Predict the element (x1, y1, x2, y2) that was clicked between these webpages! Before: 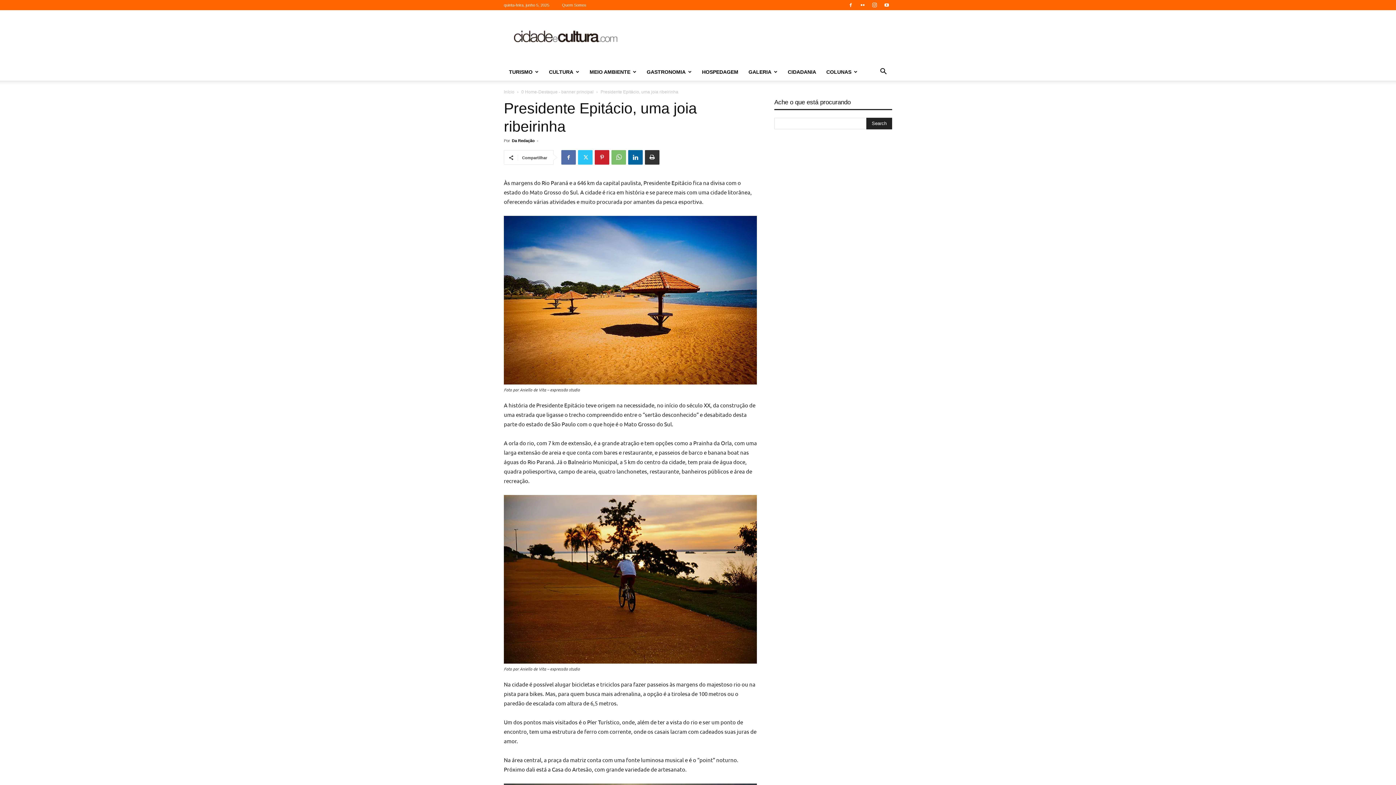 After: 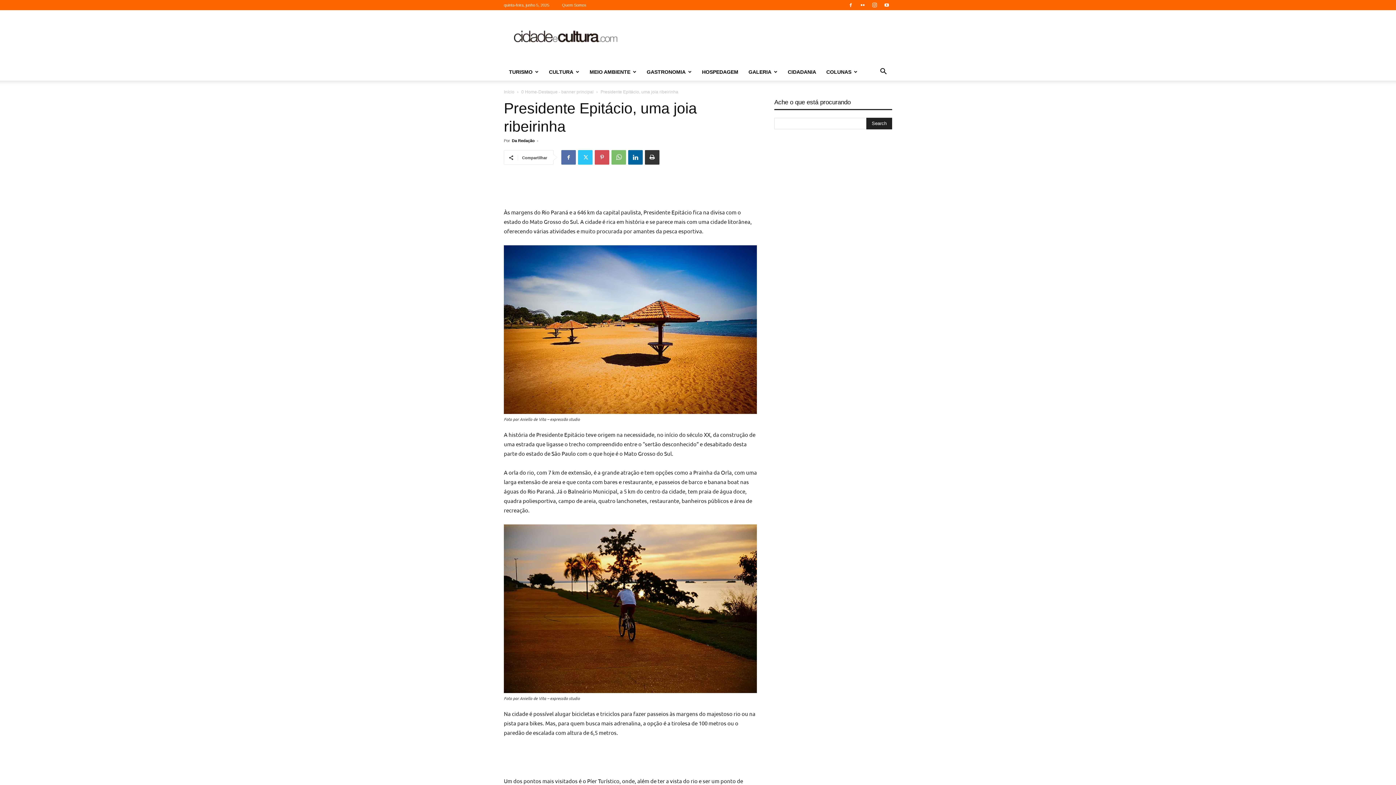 Action: bbox: (594, 150, 609, 164)